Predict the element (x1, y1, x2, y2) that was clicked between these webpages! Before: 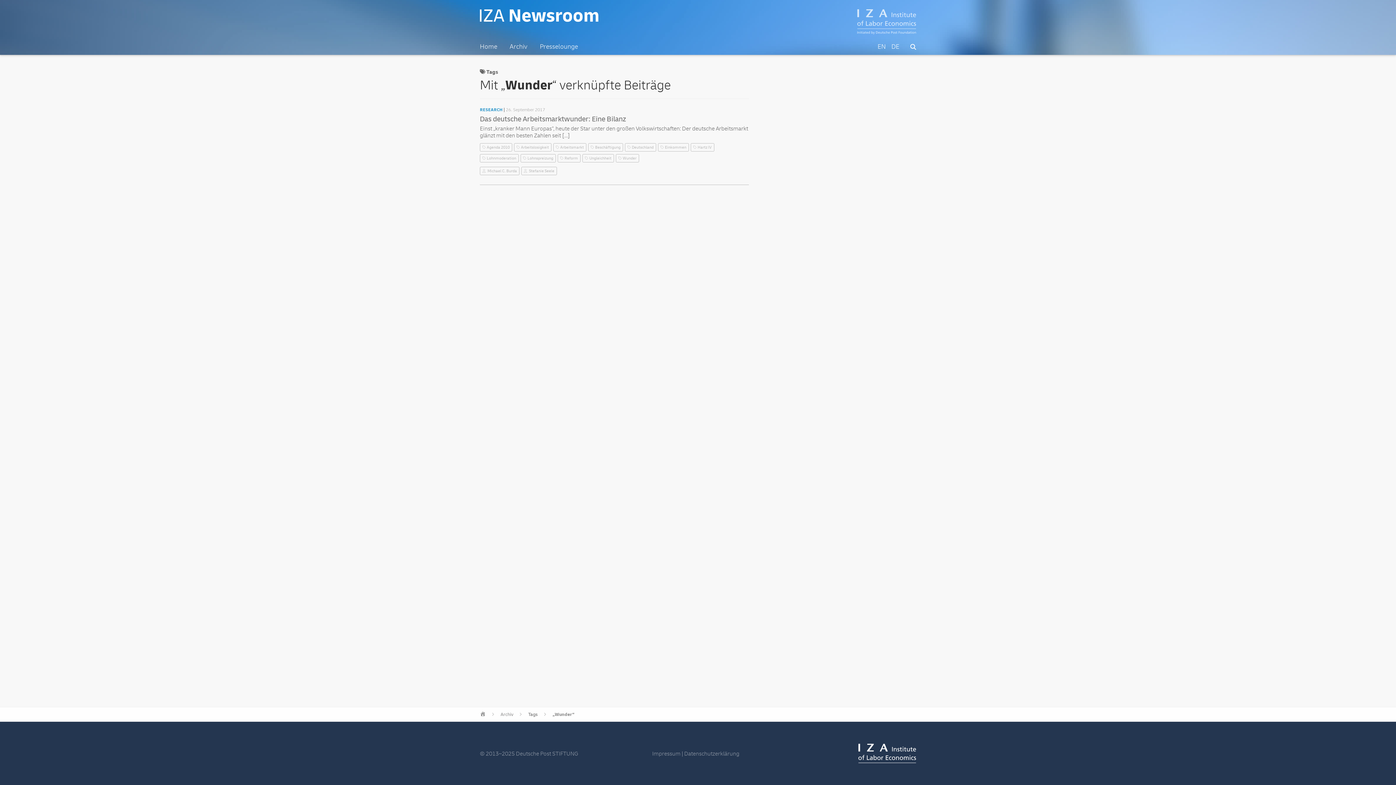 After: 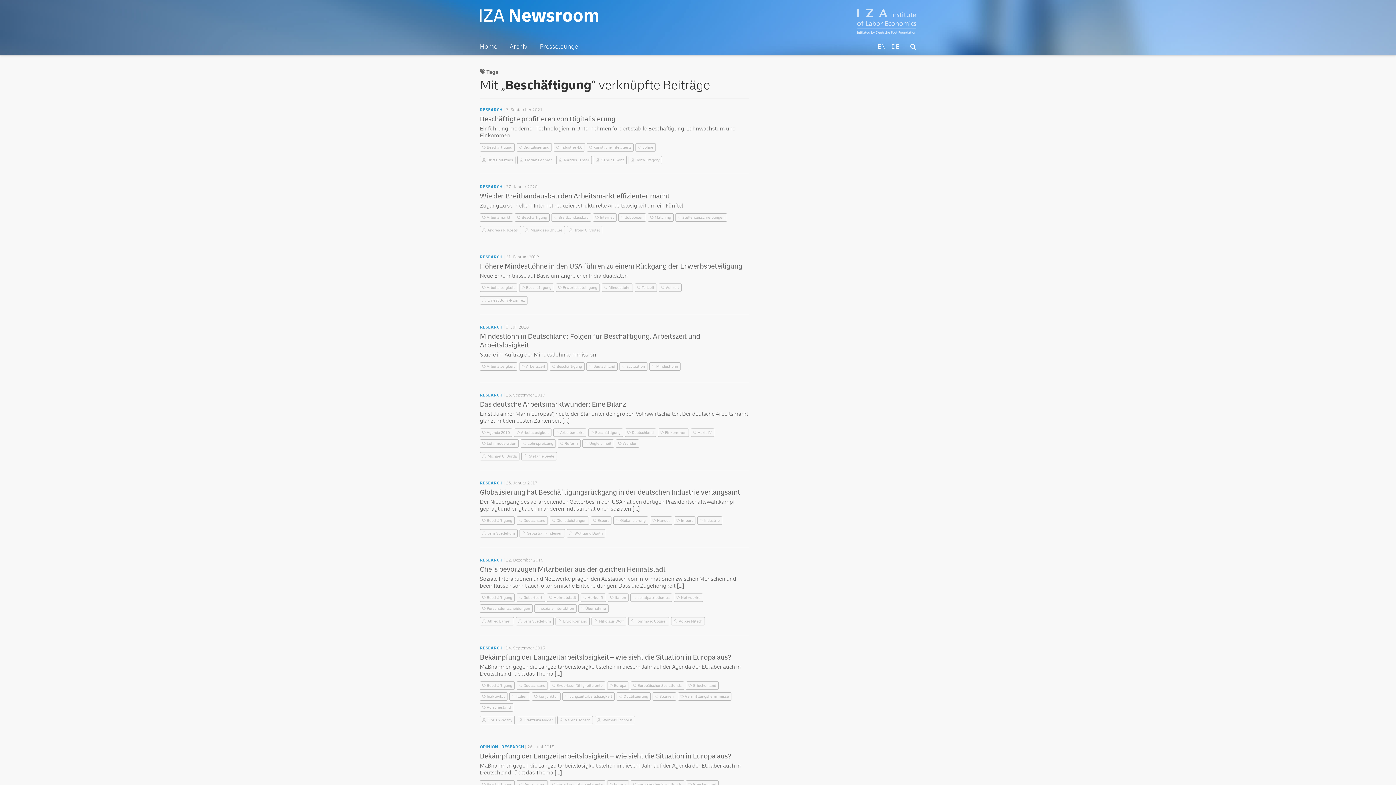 Action: label: Beschäftigung bbox: (590, 145, 620, 149)